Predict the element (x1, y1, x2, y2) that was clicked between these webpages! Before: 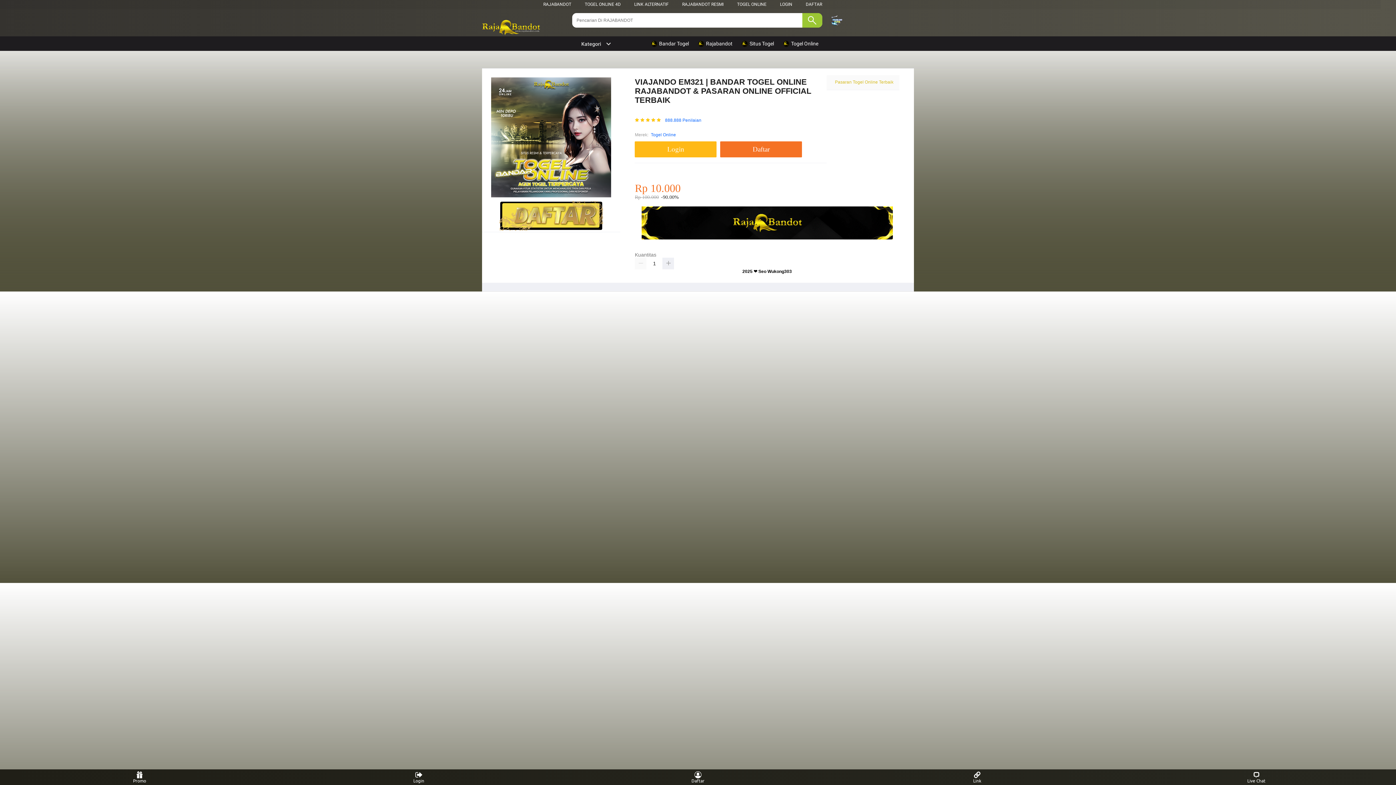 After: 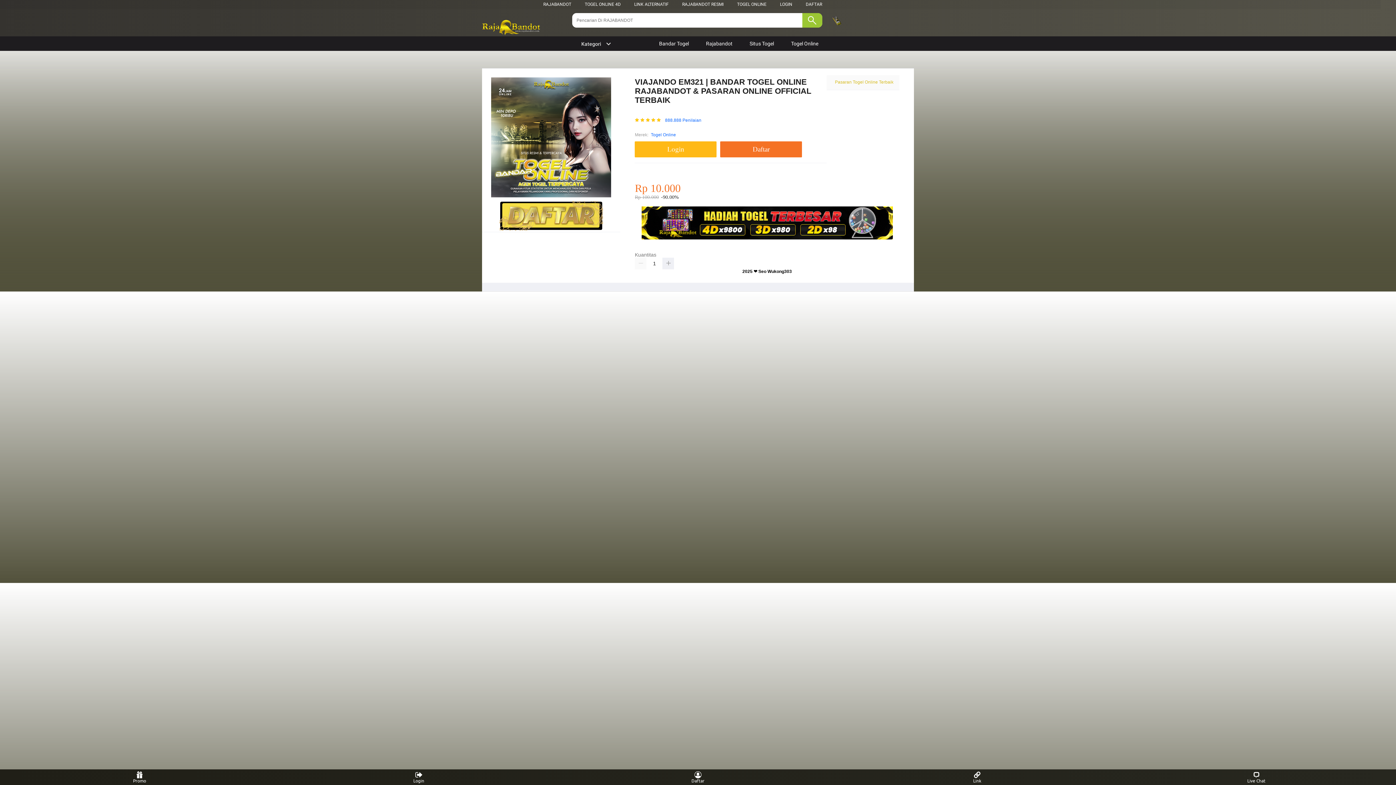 Action: label:  Rajabandot bbox: (697, 36, 736, 50)